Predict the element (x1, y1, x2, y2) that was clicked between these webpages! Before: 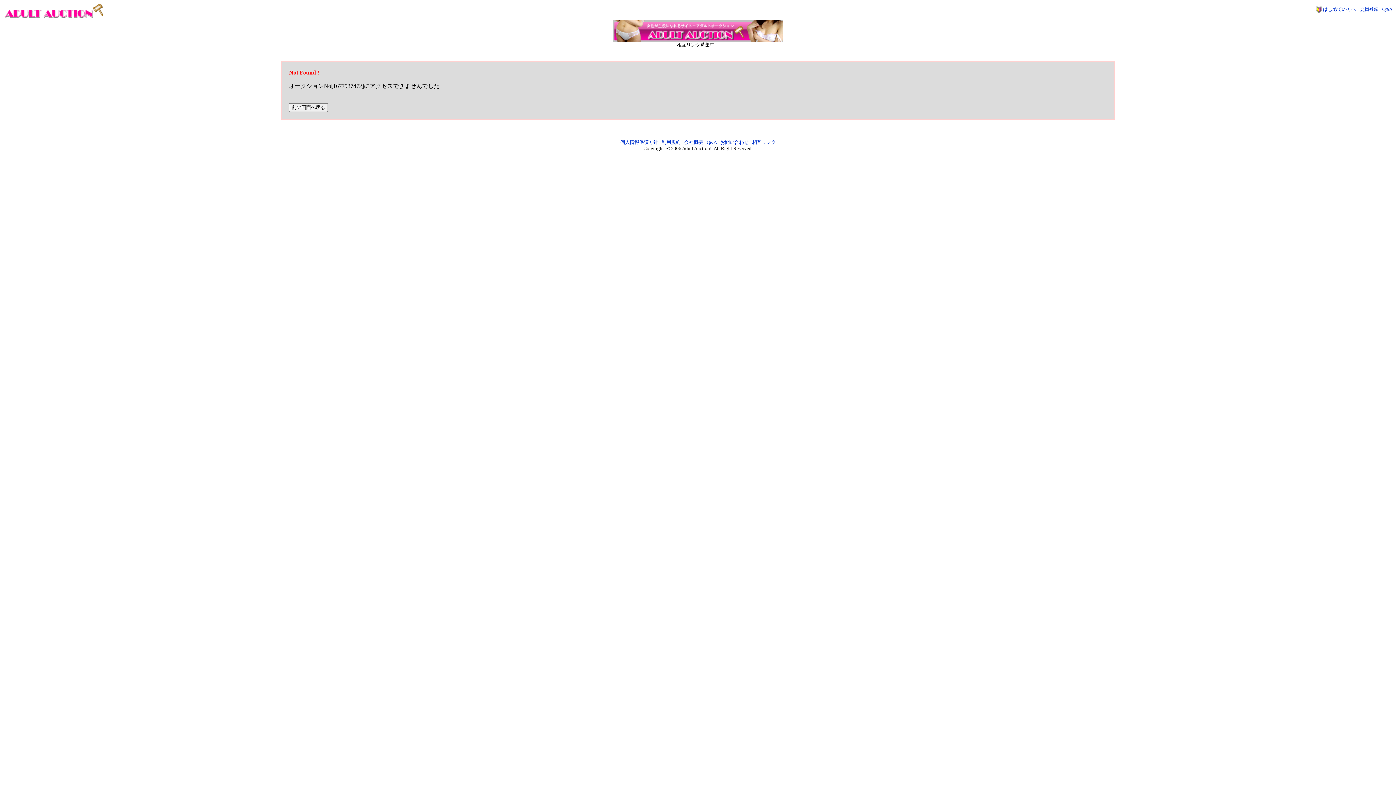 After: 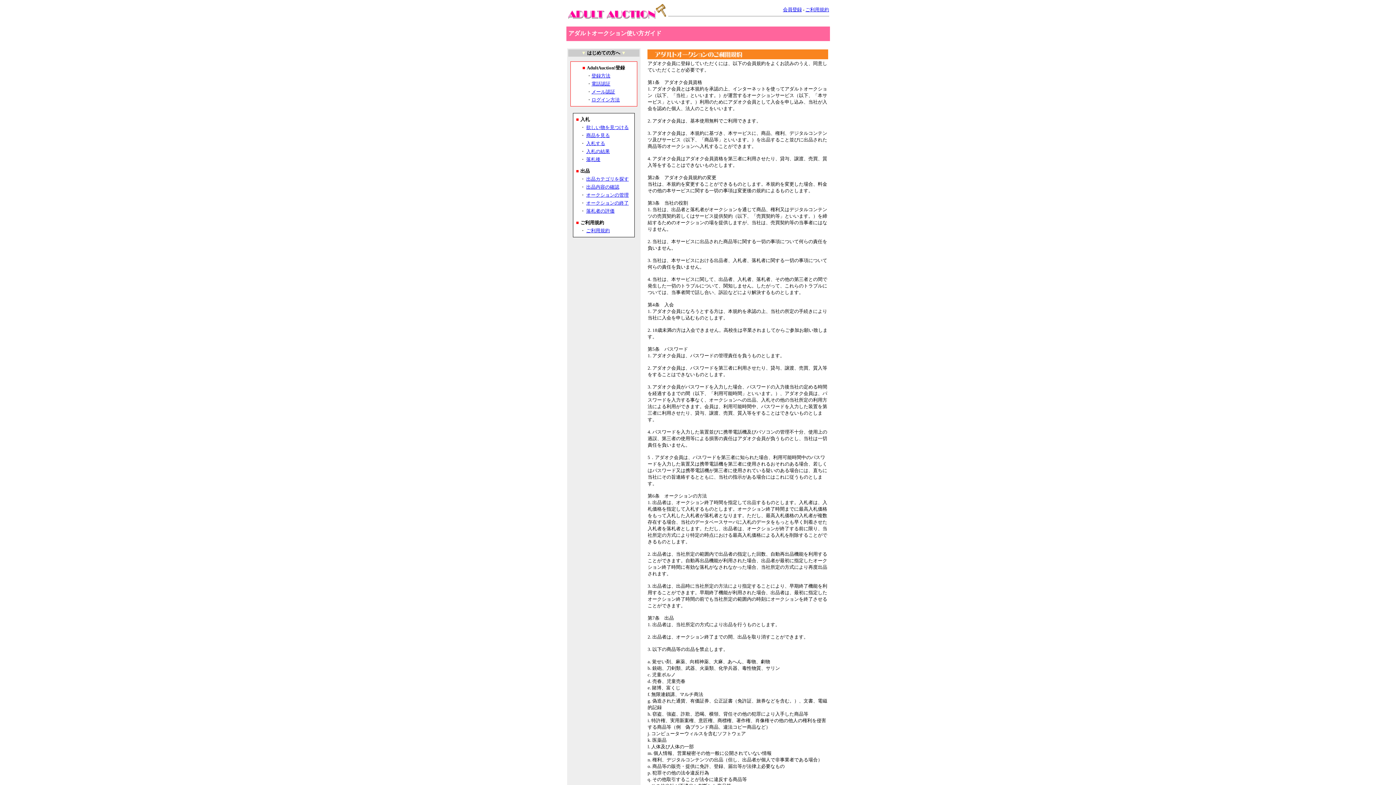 Action: bbox: (661, 139, 680, 145) label: 利用規約